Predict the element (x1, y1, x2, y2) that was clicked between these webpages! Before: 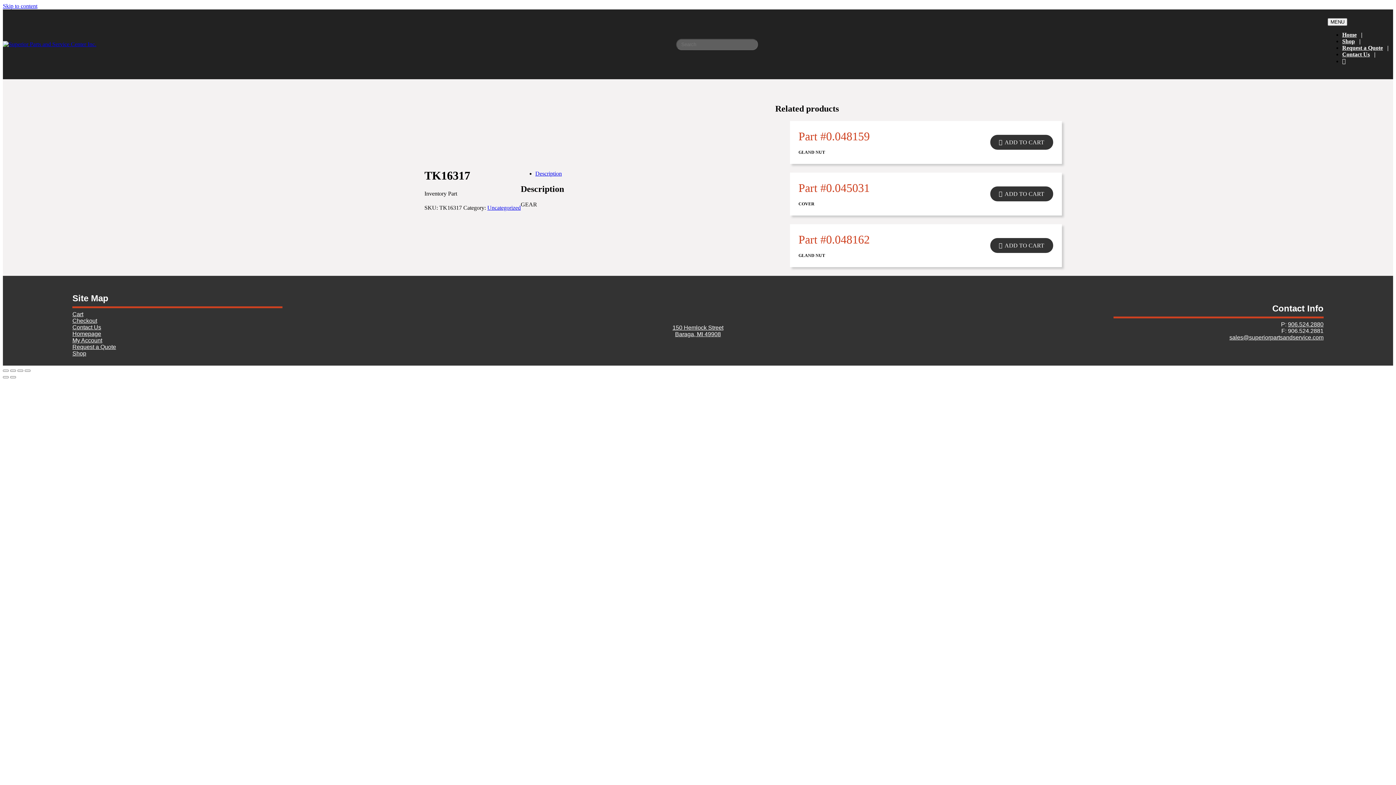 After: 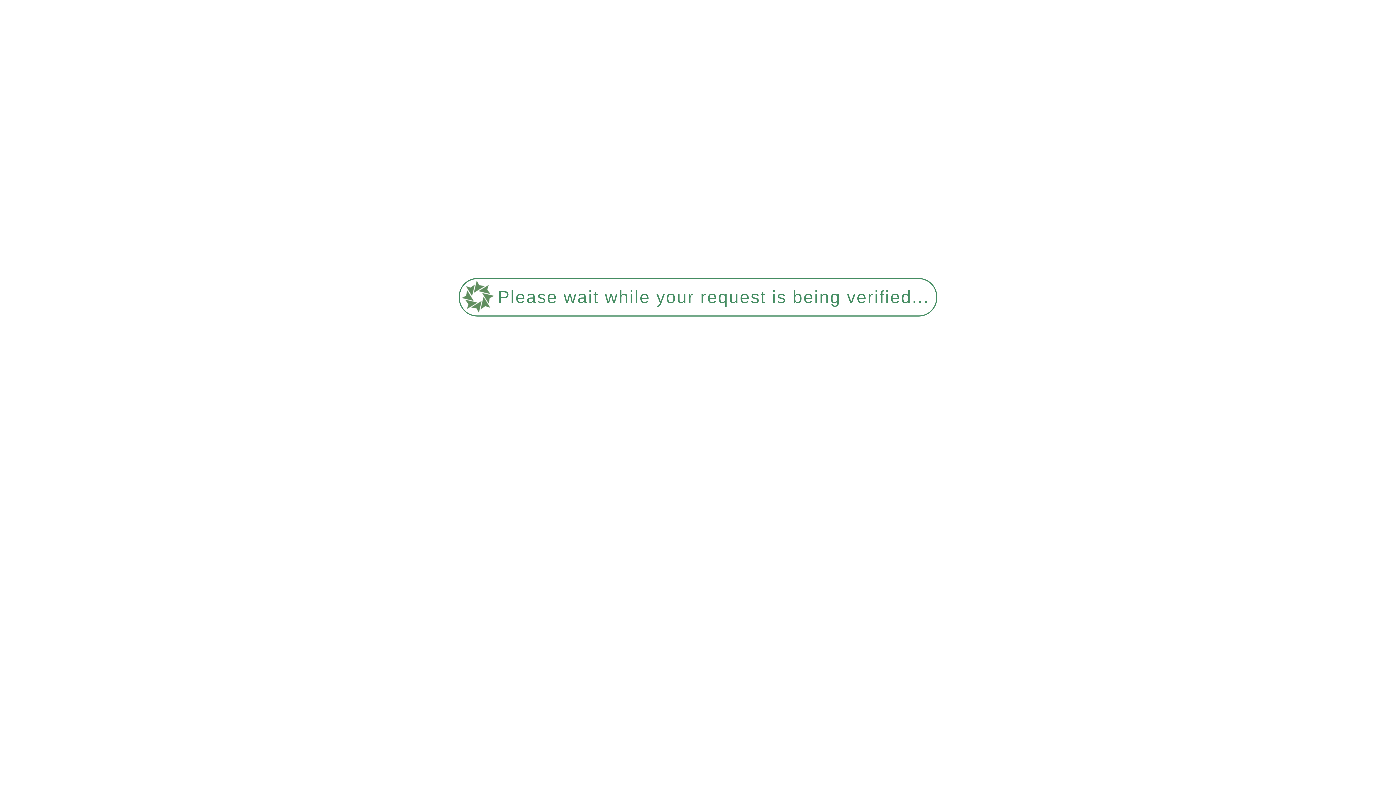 Action: label: Shop bbox: (72, 350, 86, 356)